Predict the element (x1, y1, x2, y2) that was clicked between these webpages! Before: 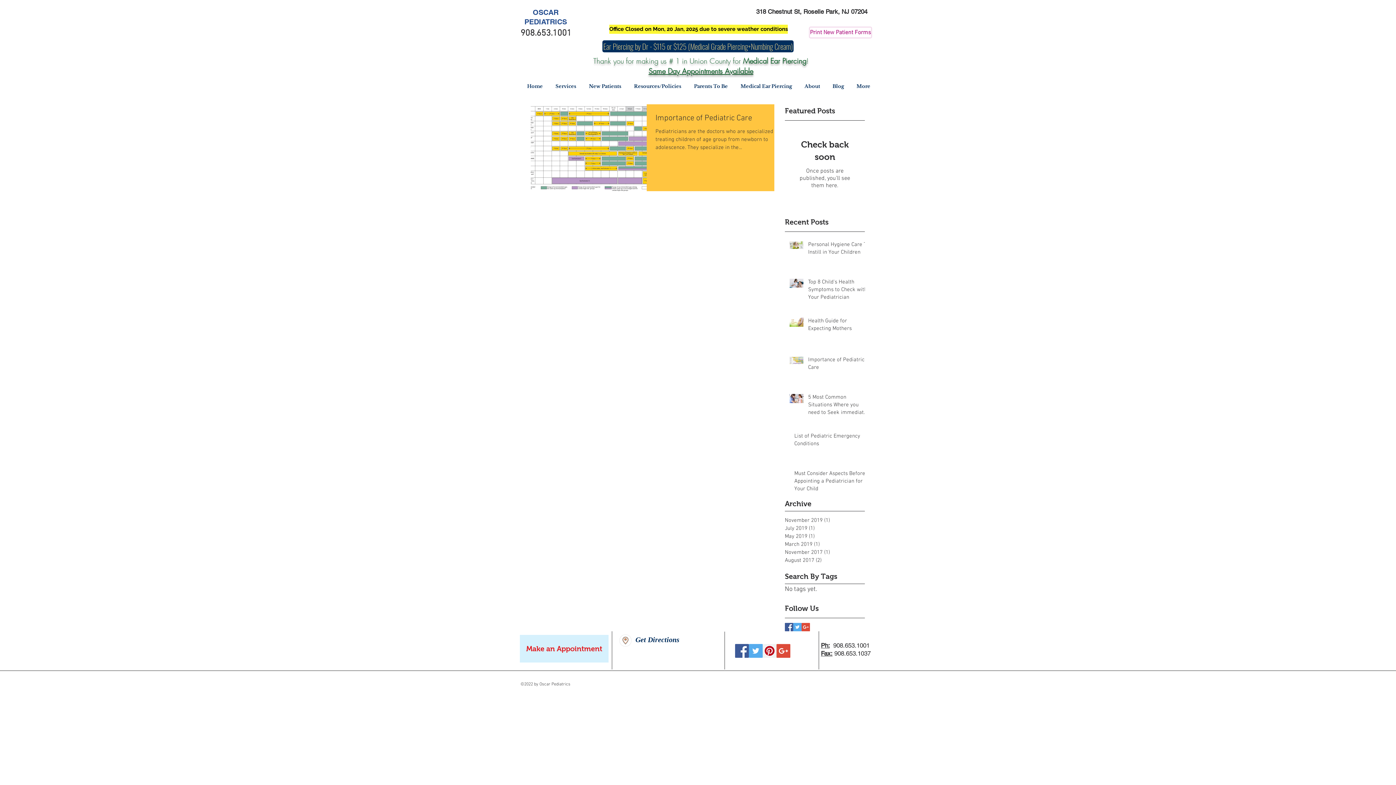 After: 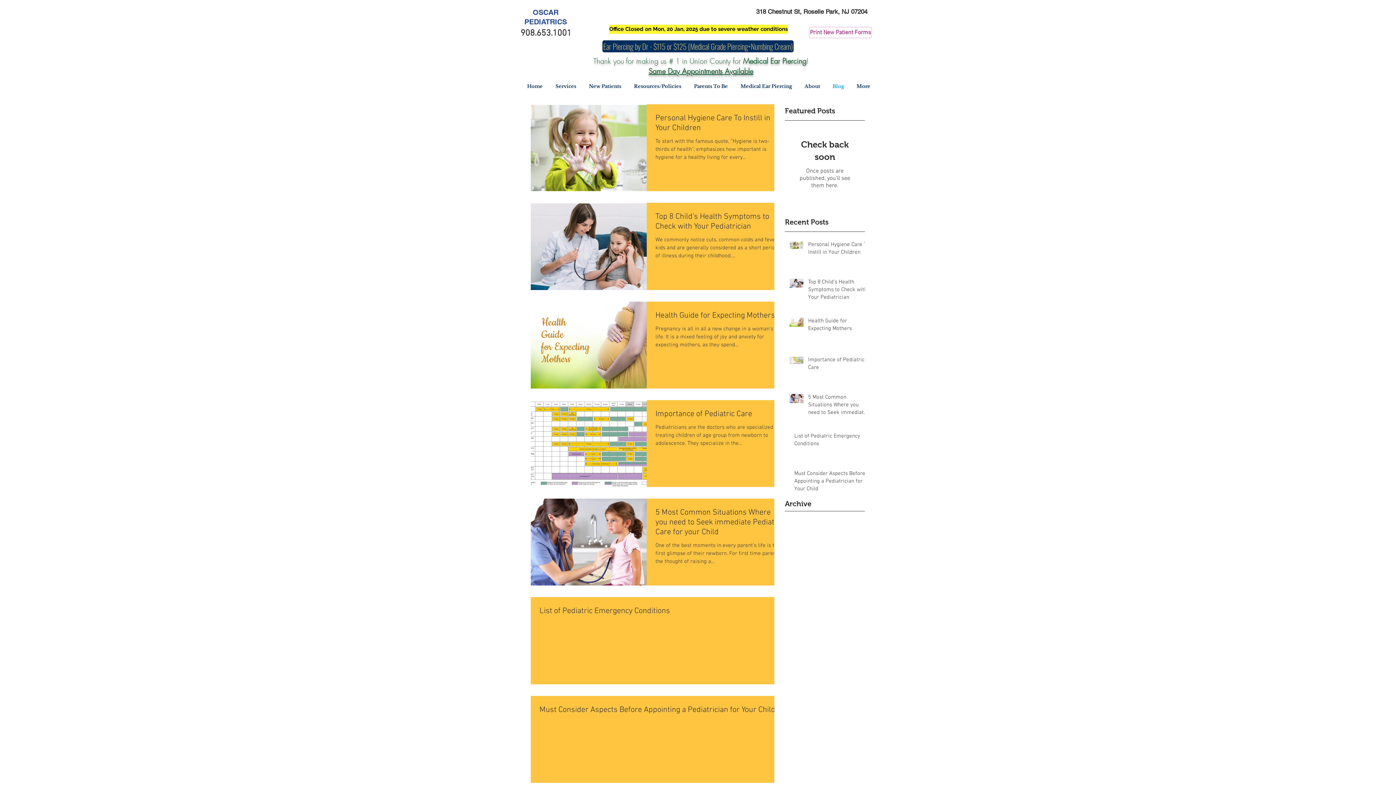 Action: bbox: (825, 82, 849, 90) label: Blog